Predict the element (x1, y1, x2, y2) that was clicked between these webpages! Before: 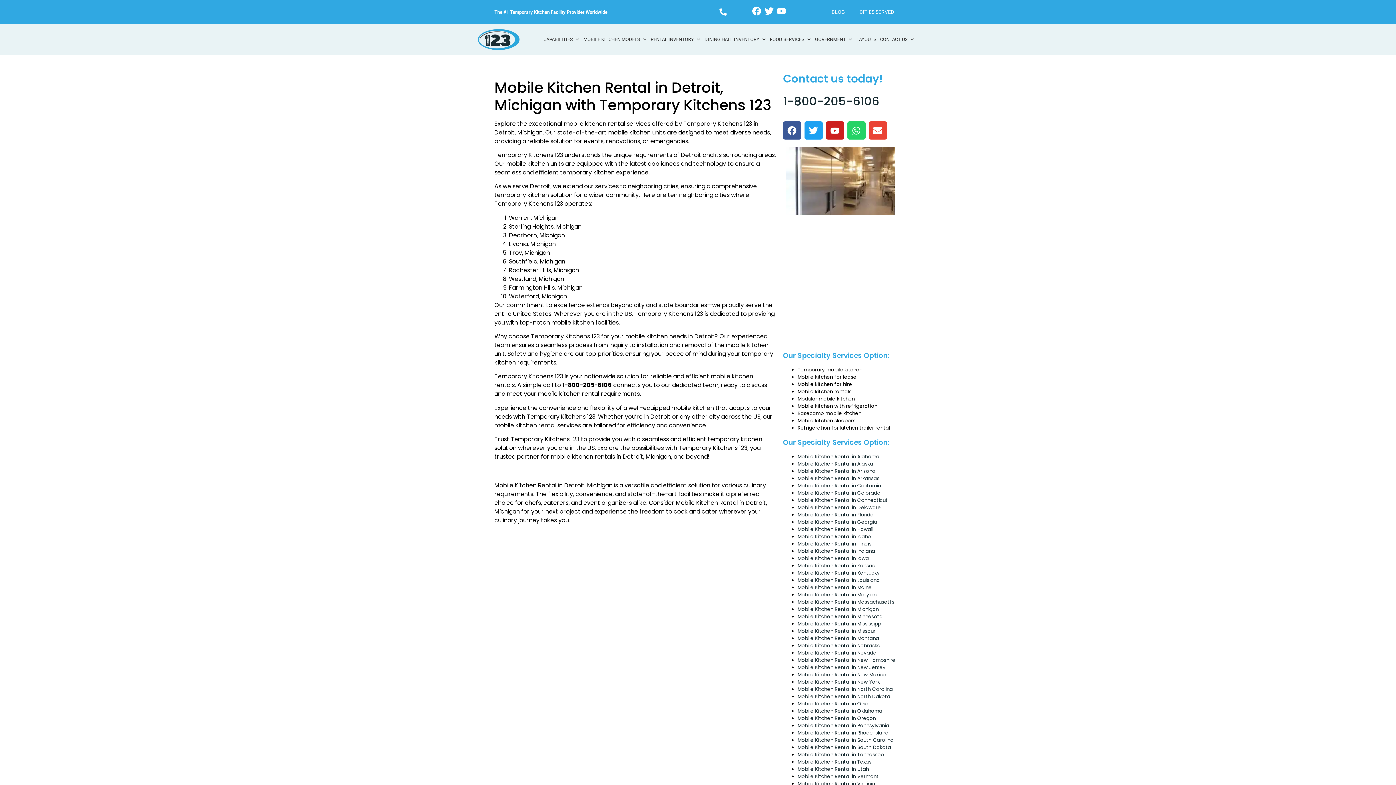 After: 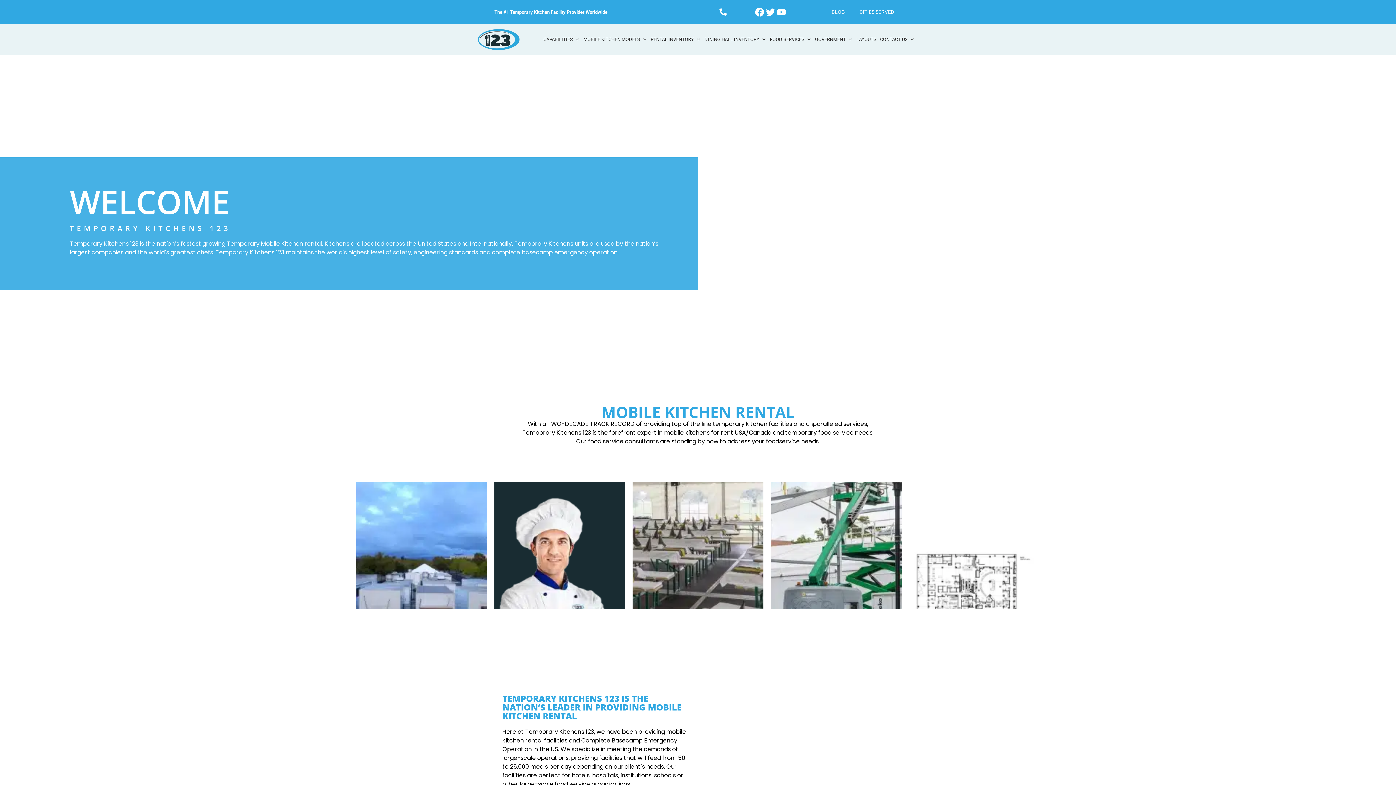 Action: bbox: (797, 773, 878, 780) label: Mobile Kitchen Rental in Vermont